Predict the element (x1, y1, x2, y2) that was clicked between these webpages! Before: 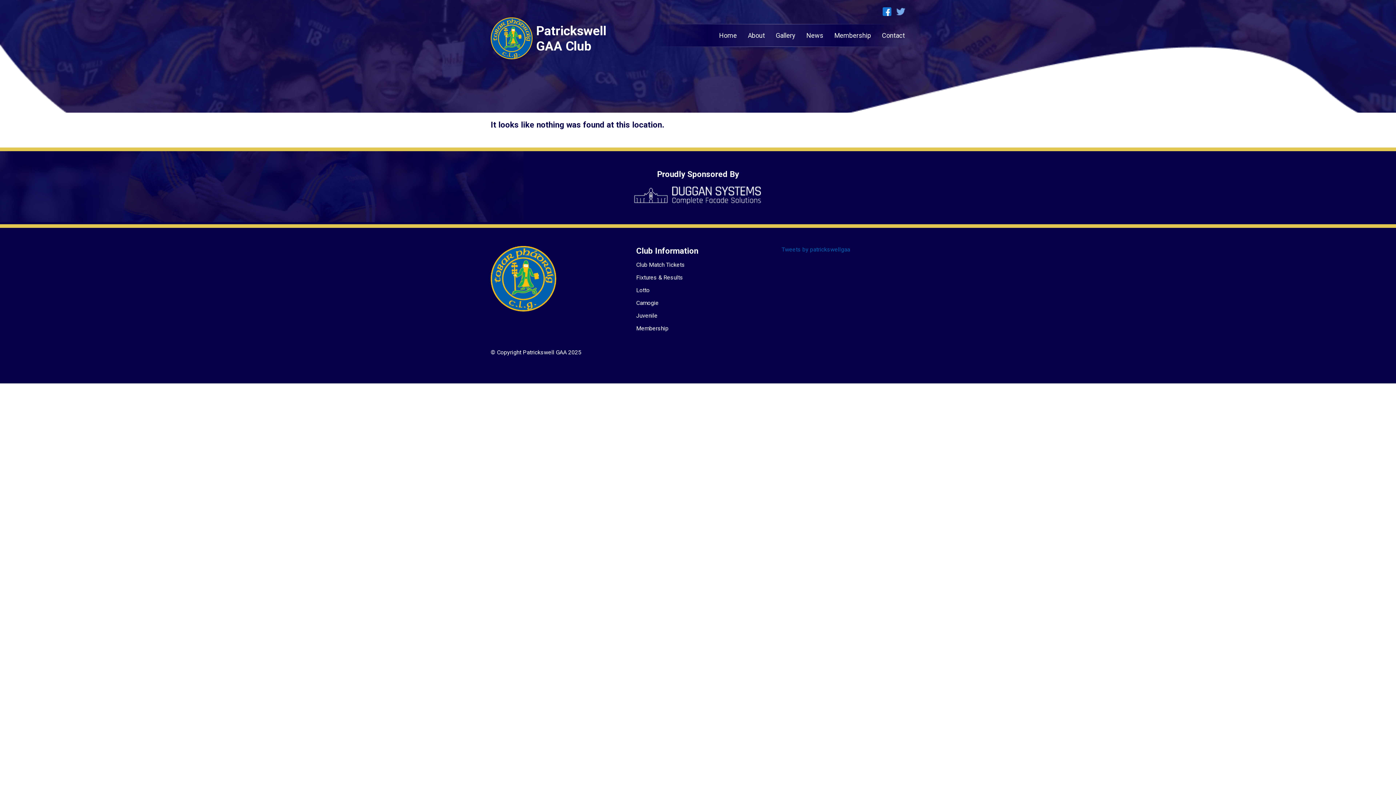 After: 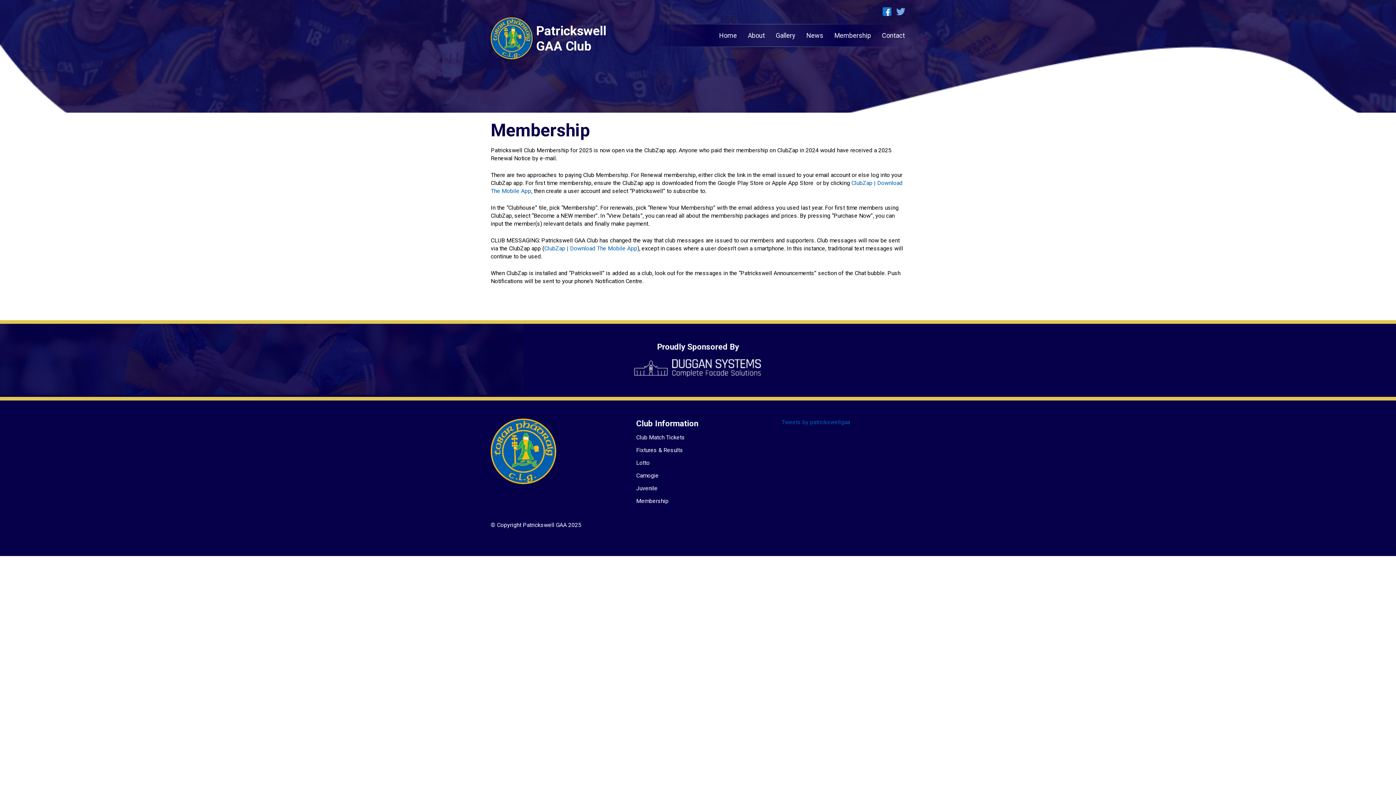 Action: label: Membership bbox: (834, 31, 871, 39)